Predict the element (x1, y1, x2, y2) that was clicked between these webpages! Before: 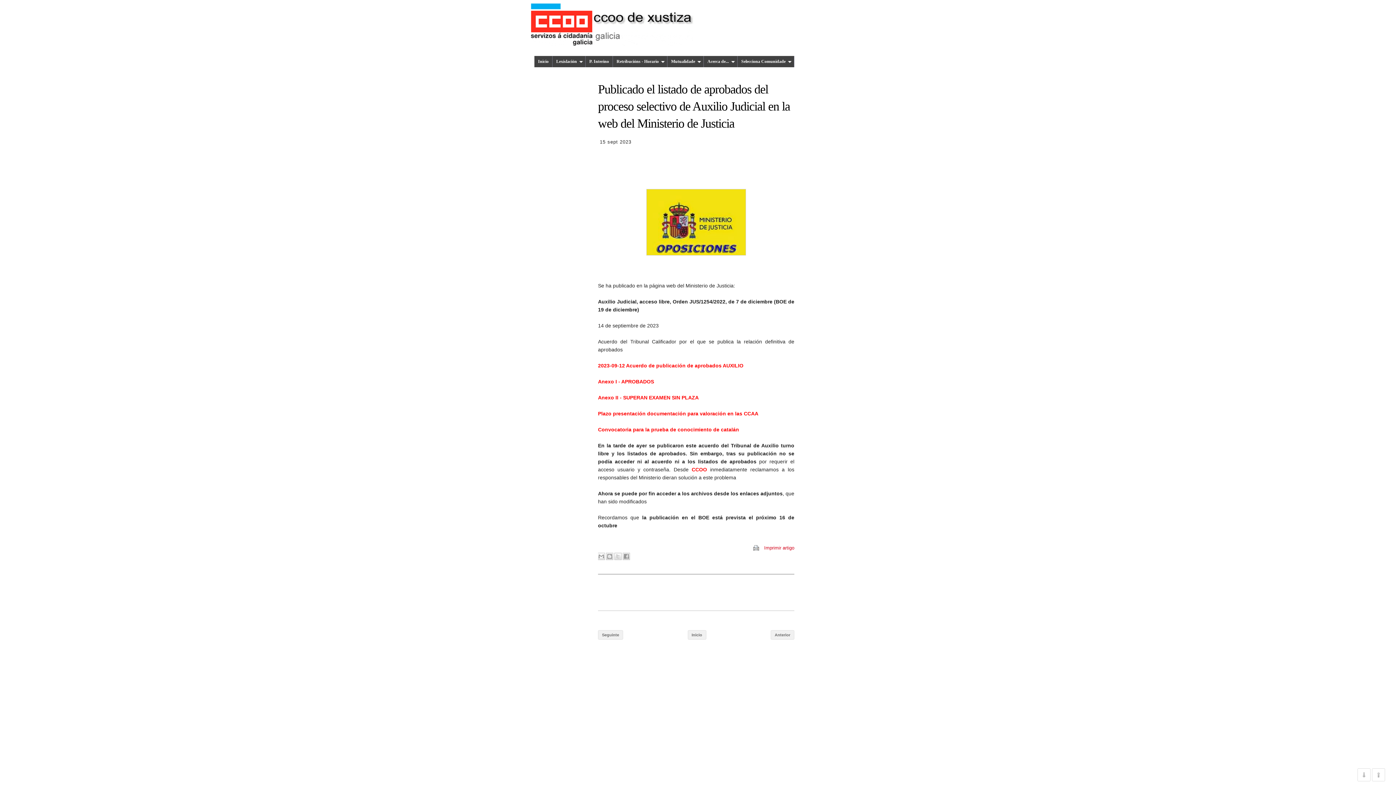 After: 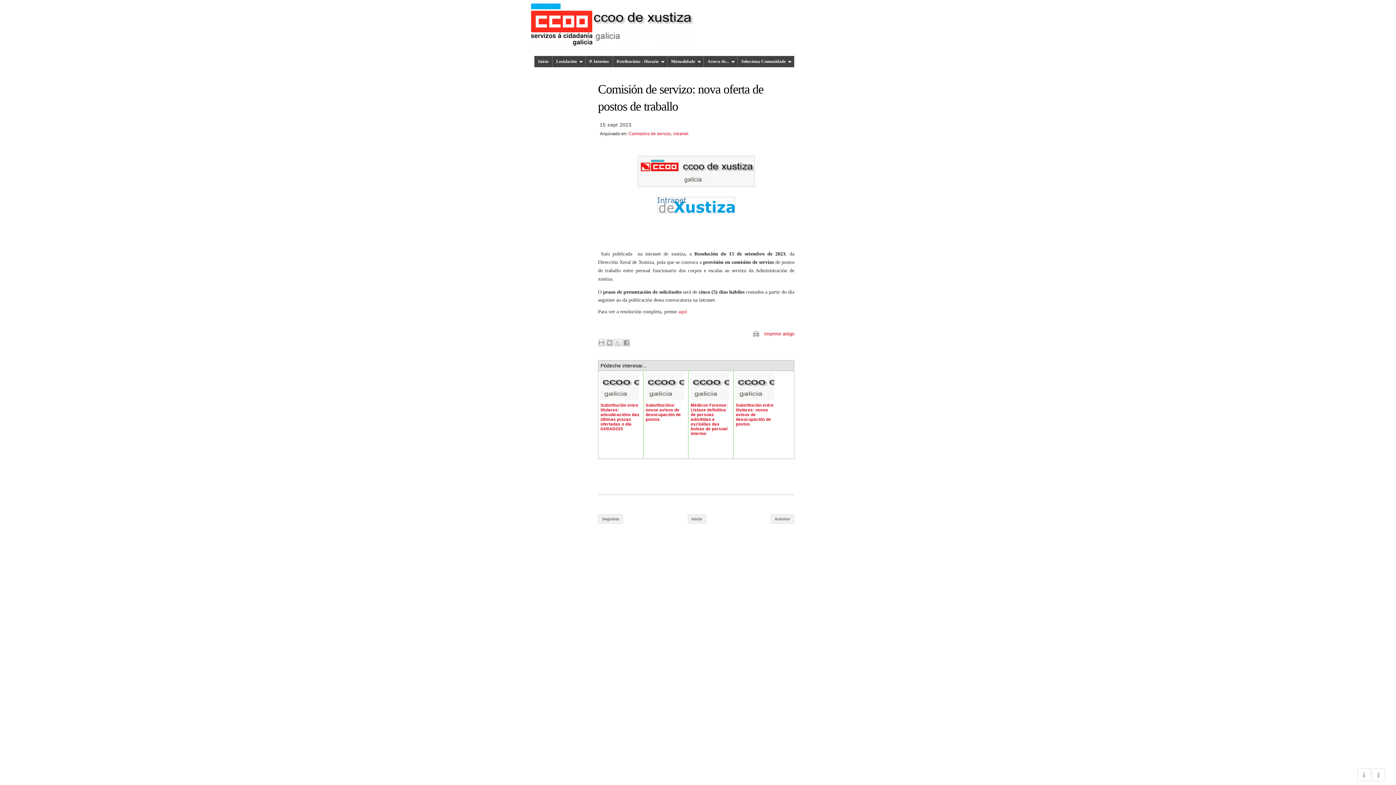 Action: bbox: (770, 630, 794, 639) label: Anterior